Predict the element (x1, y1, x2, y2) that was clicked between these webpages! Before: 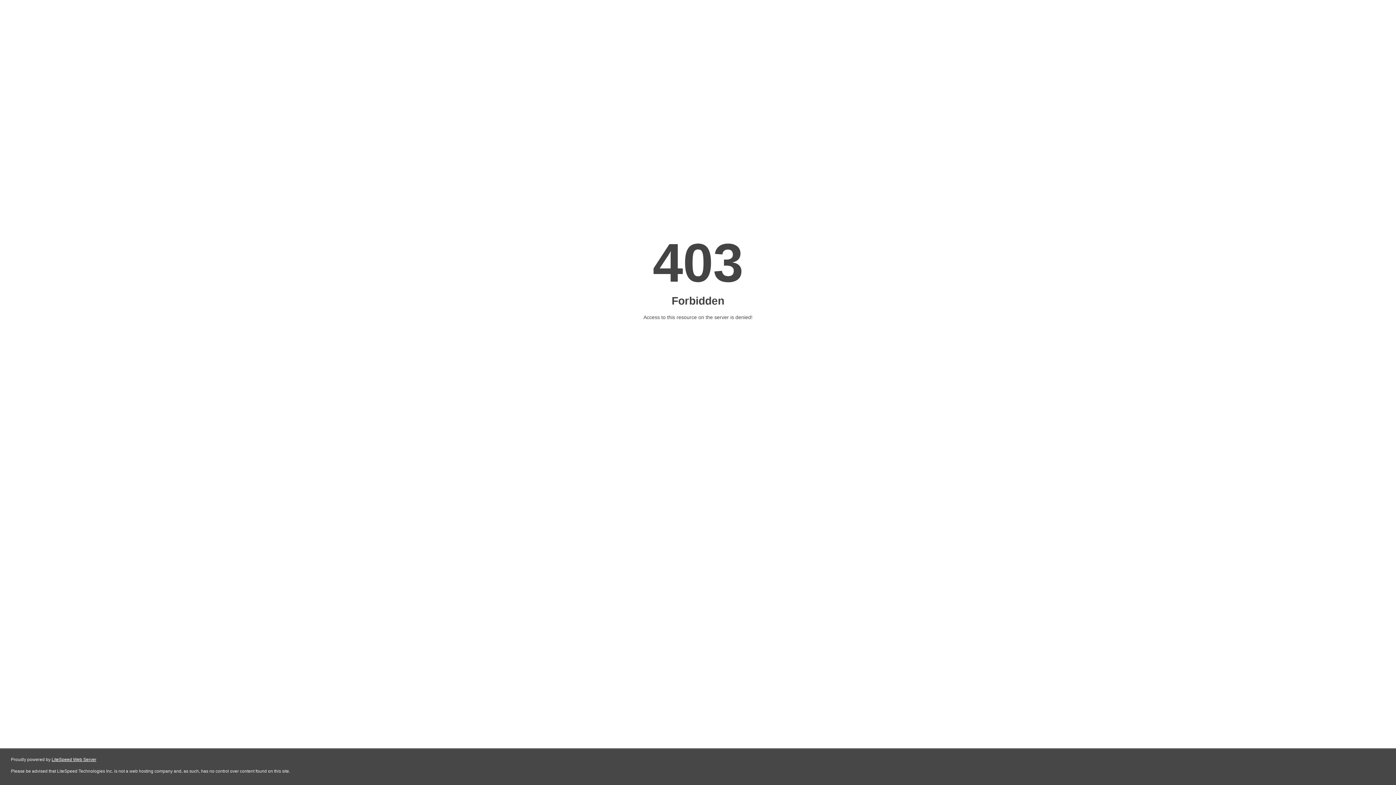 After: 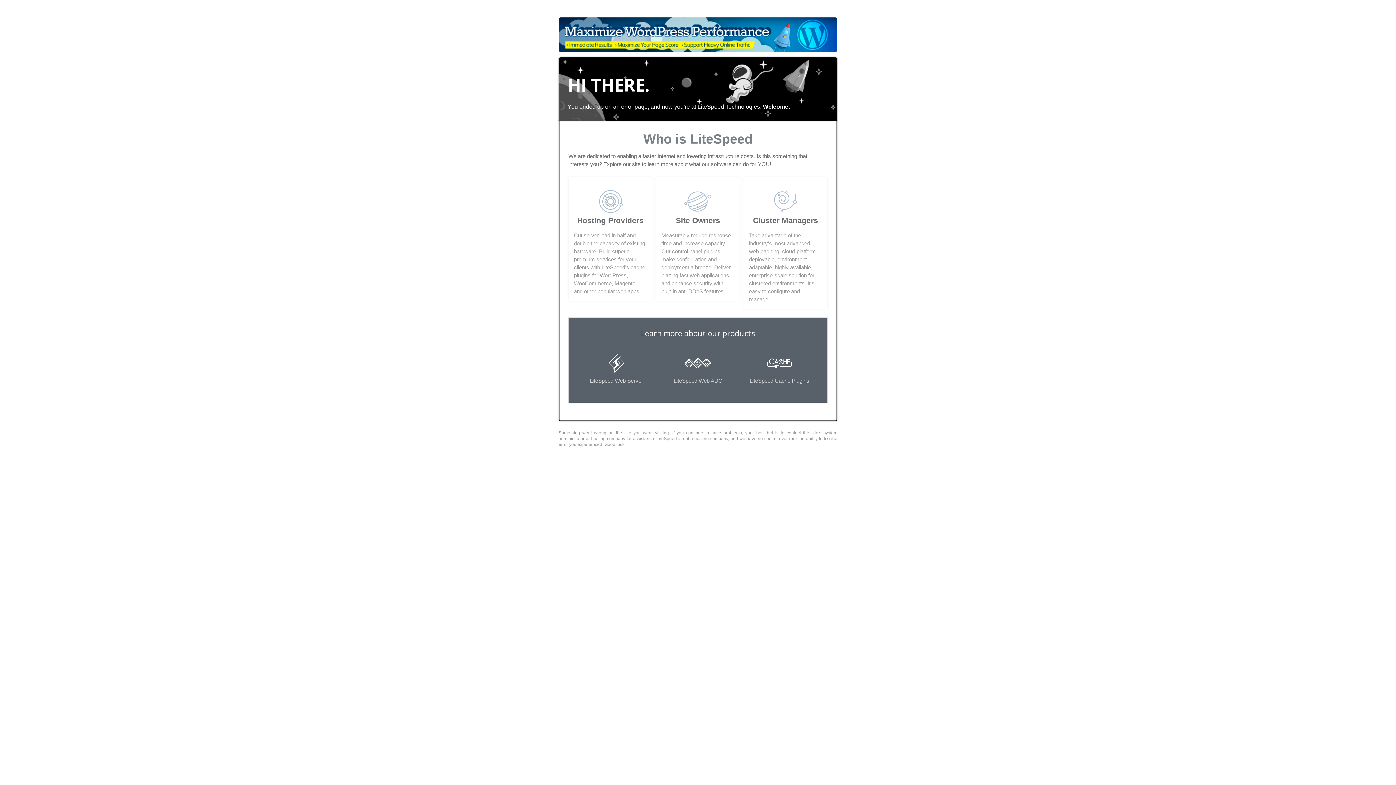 Action: label: LiteSpeed Web Server bbox: (51, 757, 96, 762)